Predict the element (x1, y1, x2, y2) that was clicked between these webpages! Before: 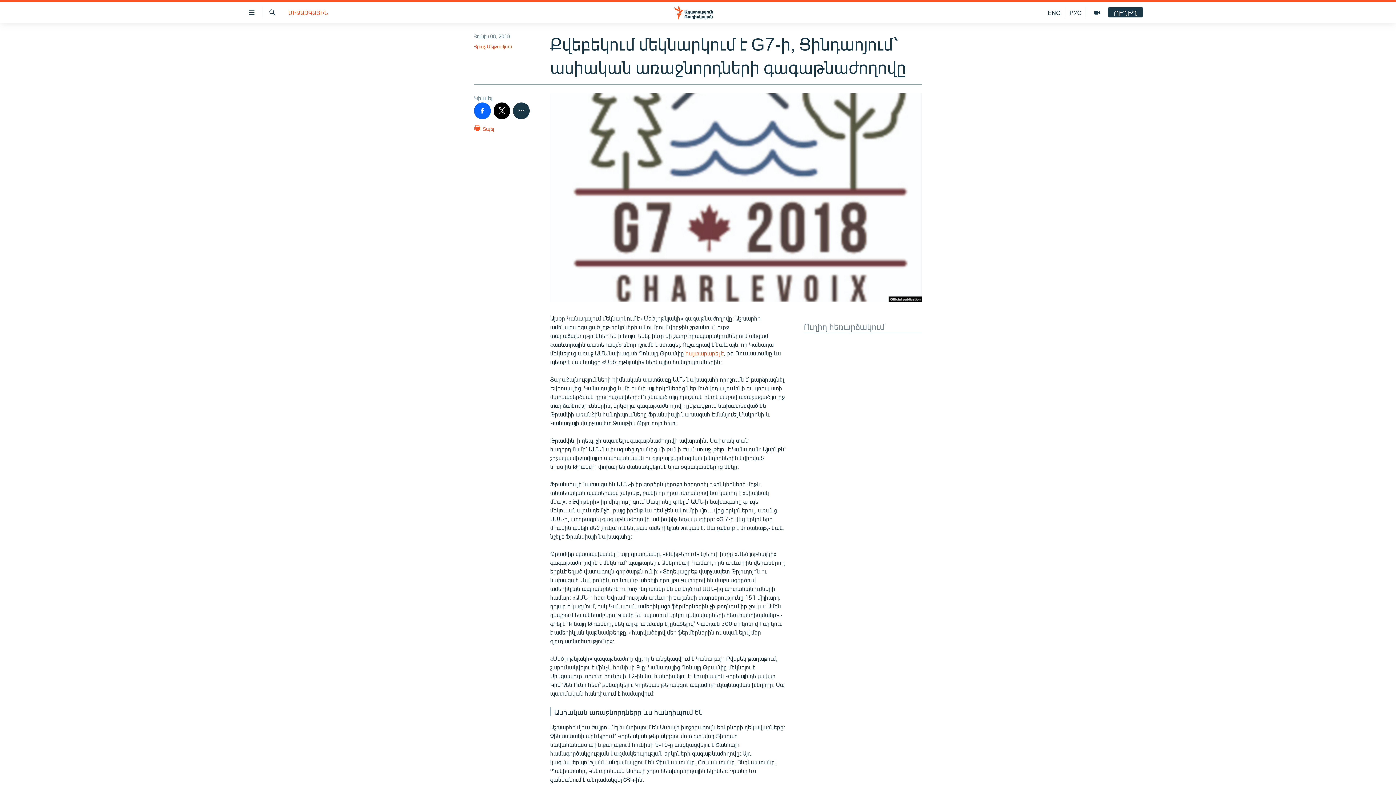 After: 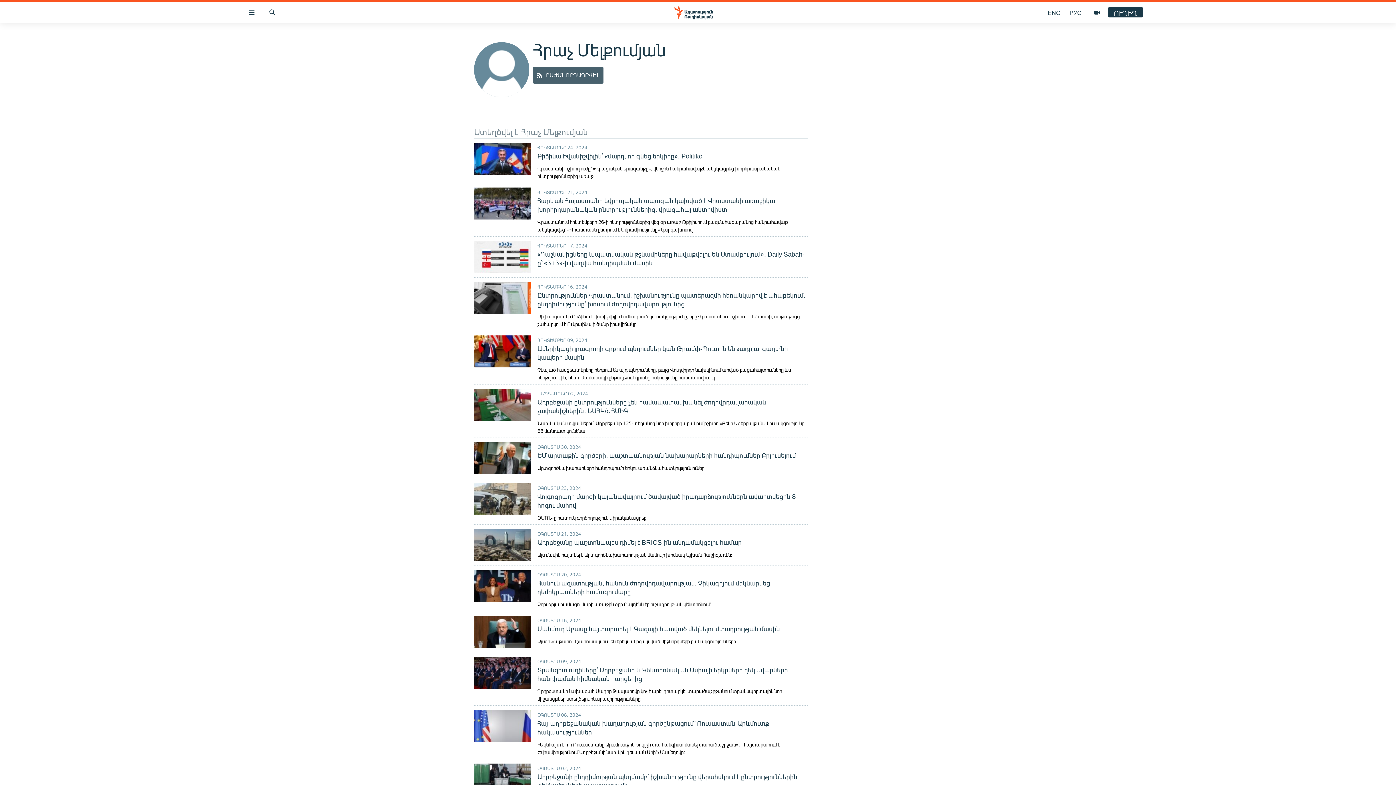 Action: bbox: (474, 43, 512, 49) label: Հրաչ Մելքումյան